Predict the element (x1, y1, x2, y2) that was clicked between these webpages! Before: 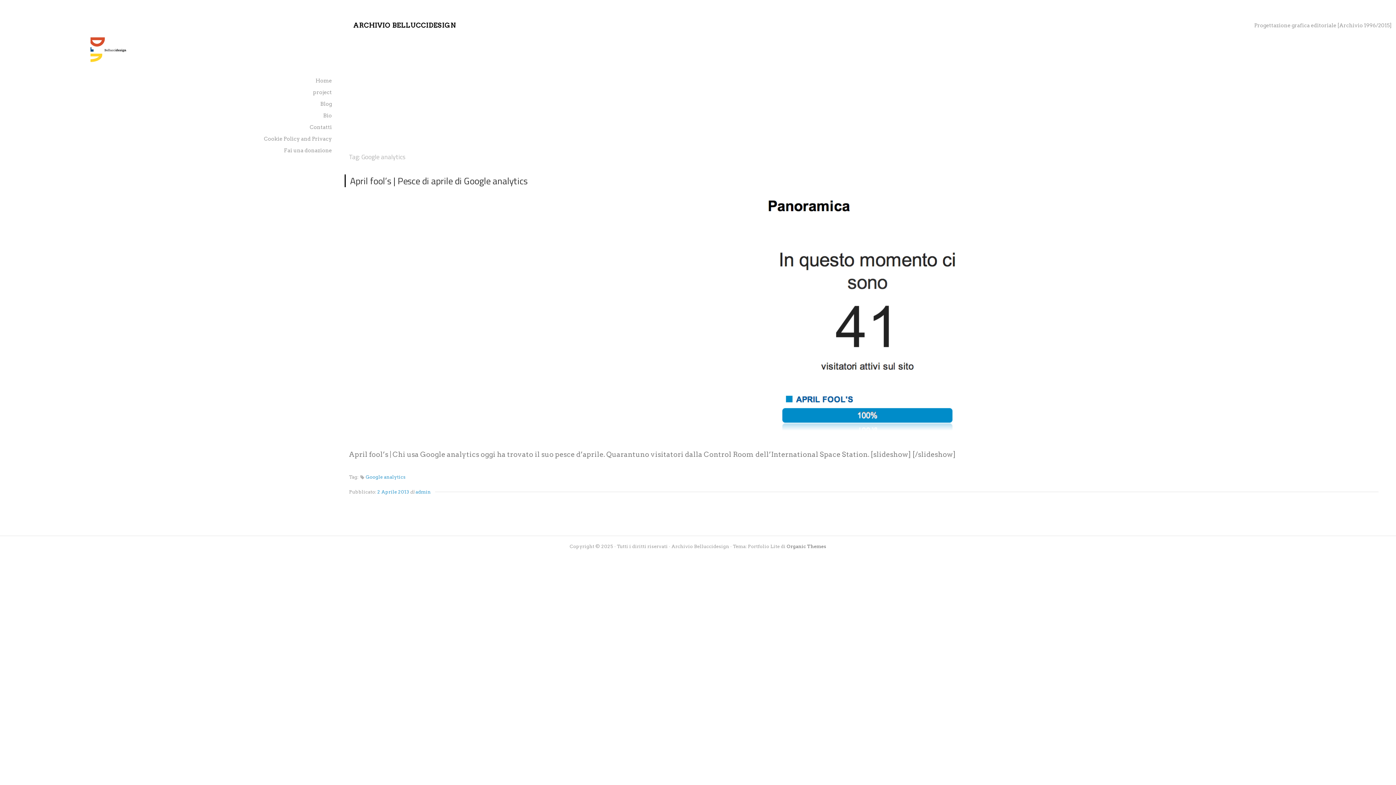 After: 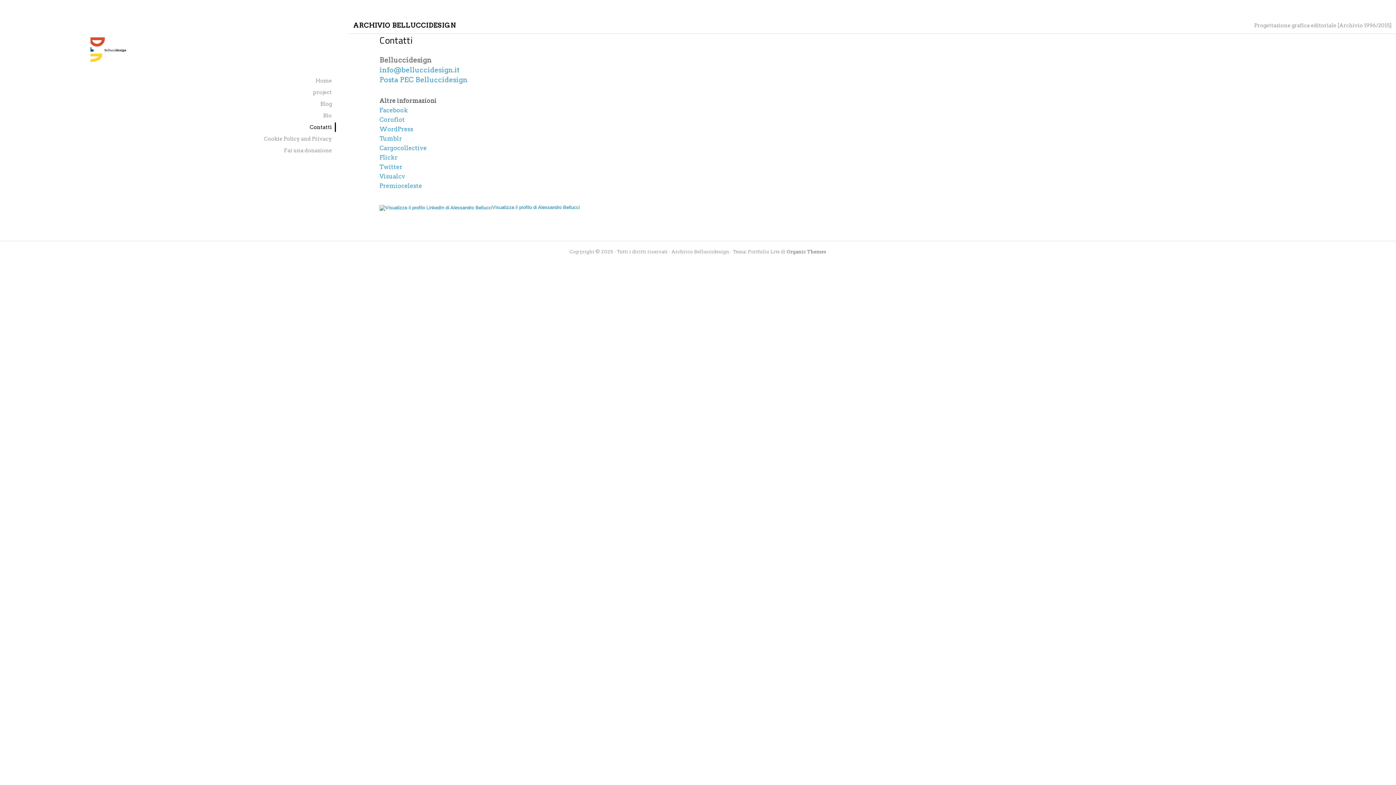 Action: bbox: (13, 122, 336, 132) label: Contatti